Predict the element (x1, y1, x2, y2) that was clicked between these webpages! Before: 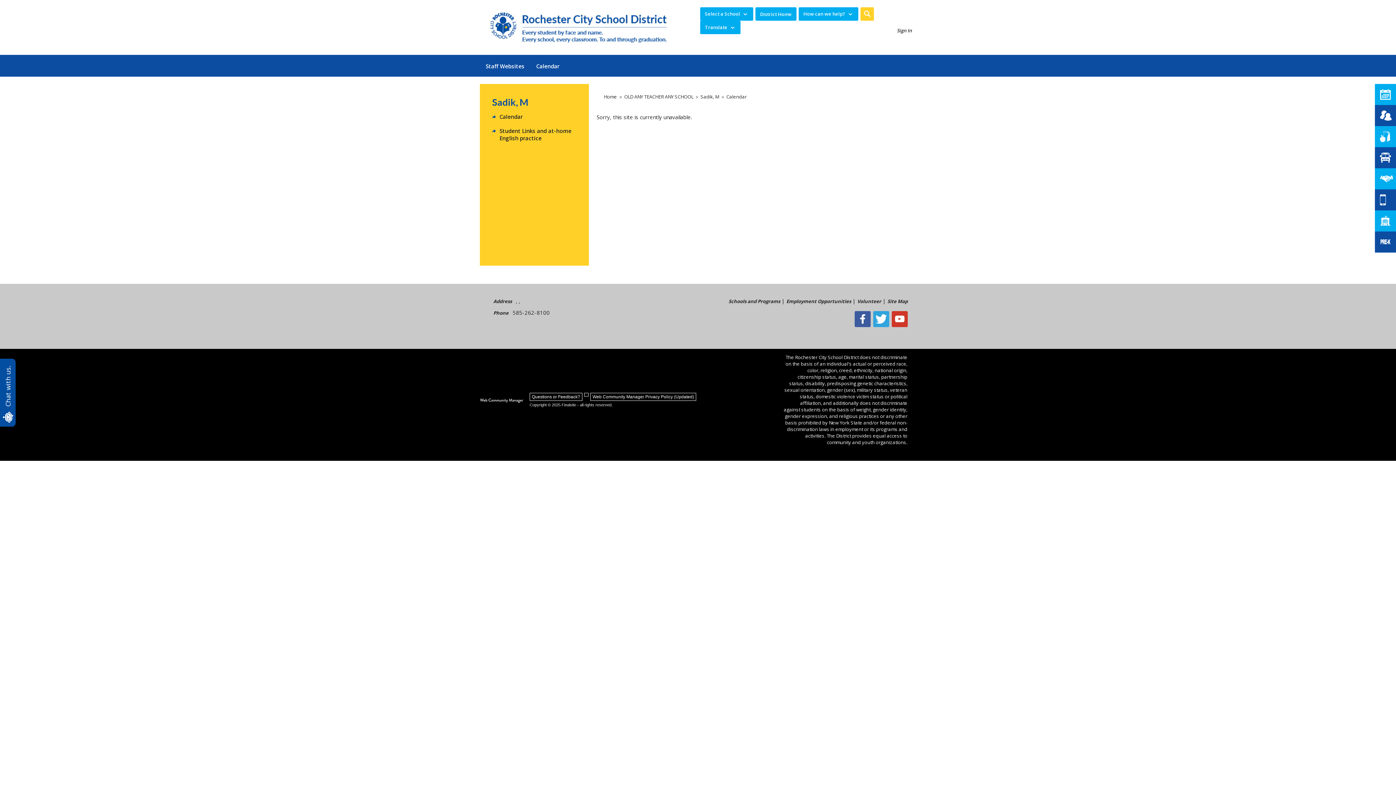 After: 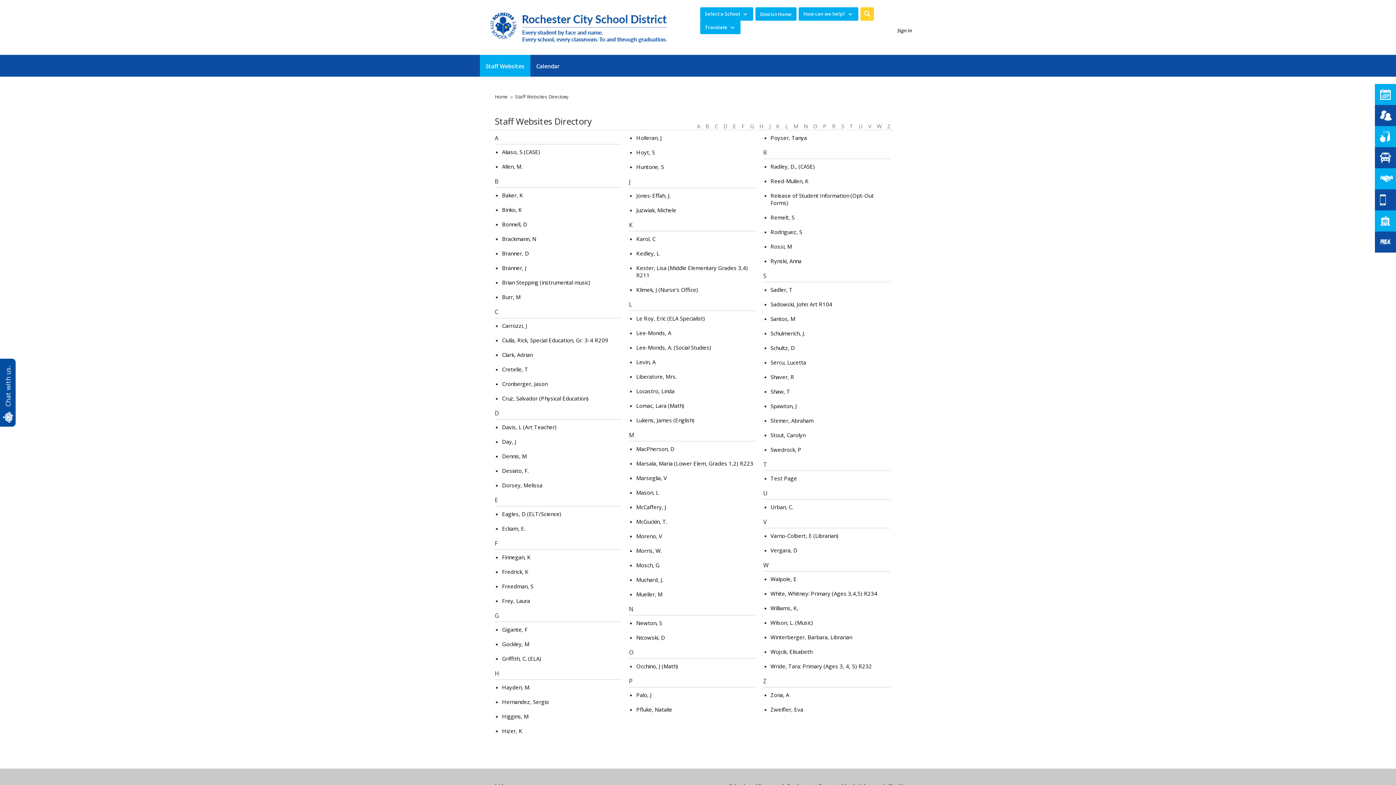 Action: bbox: (480, 54, 530, 76) label: Staff Websites